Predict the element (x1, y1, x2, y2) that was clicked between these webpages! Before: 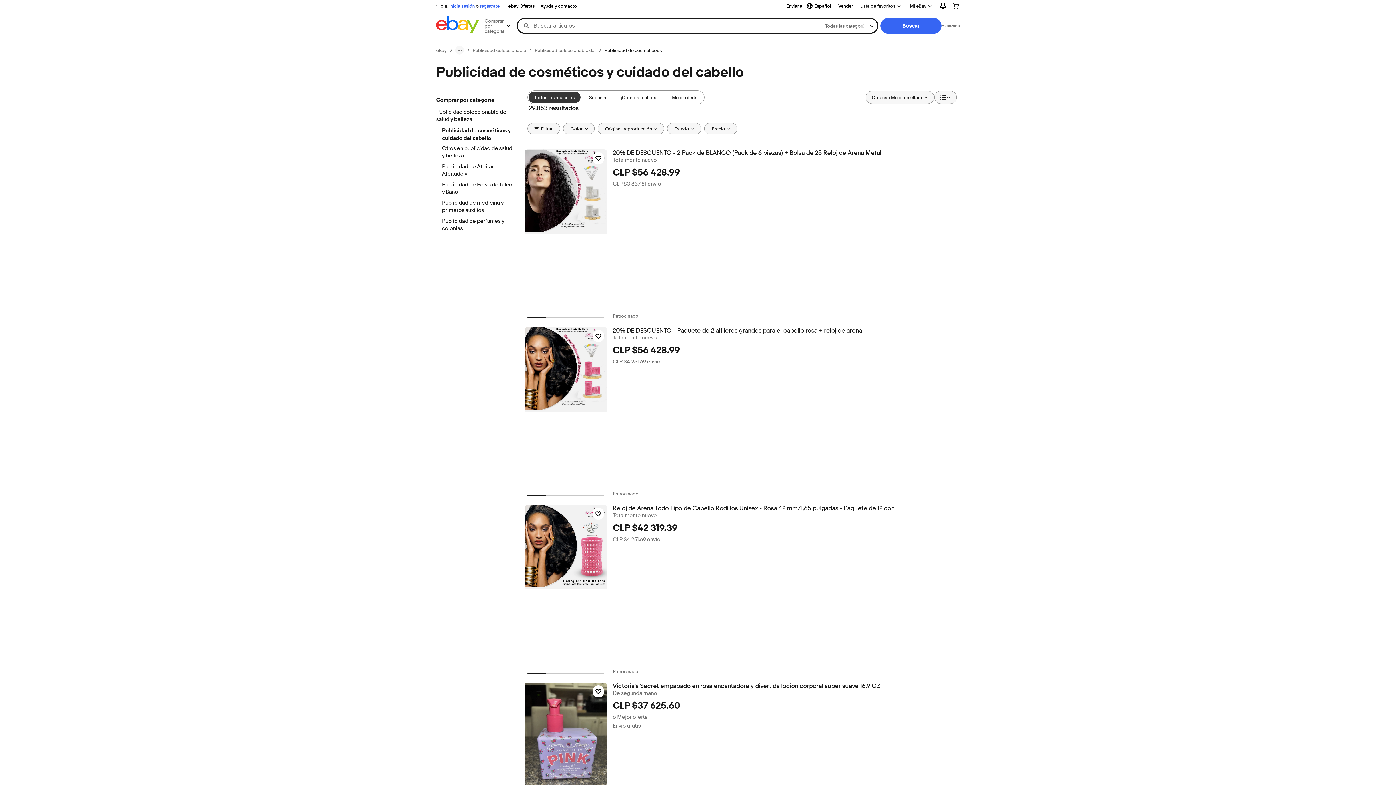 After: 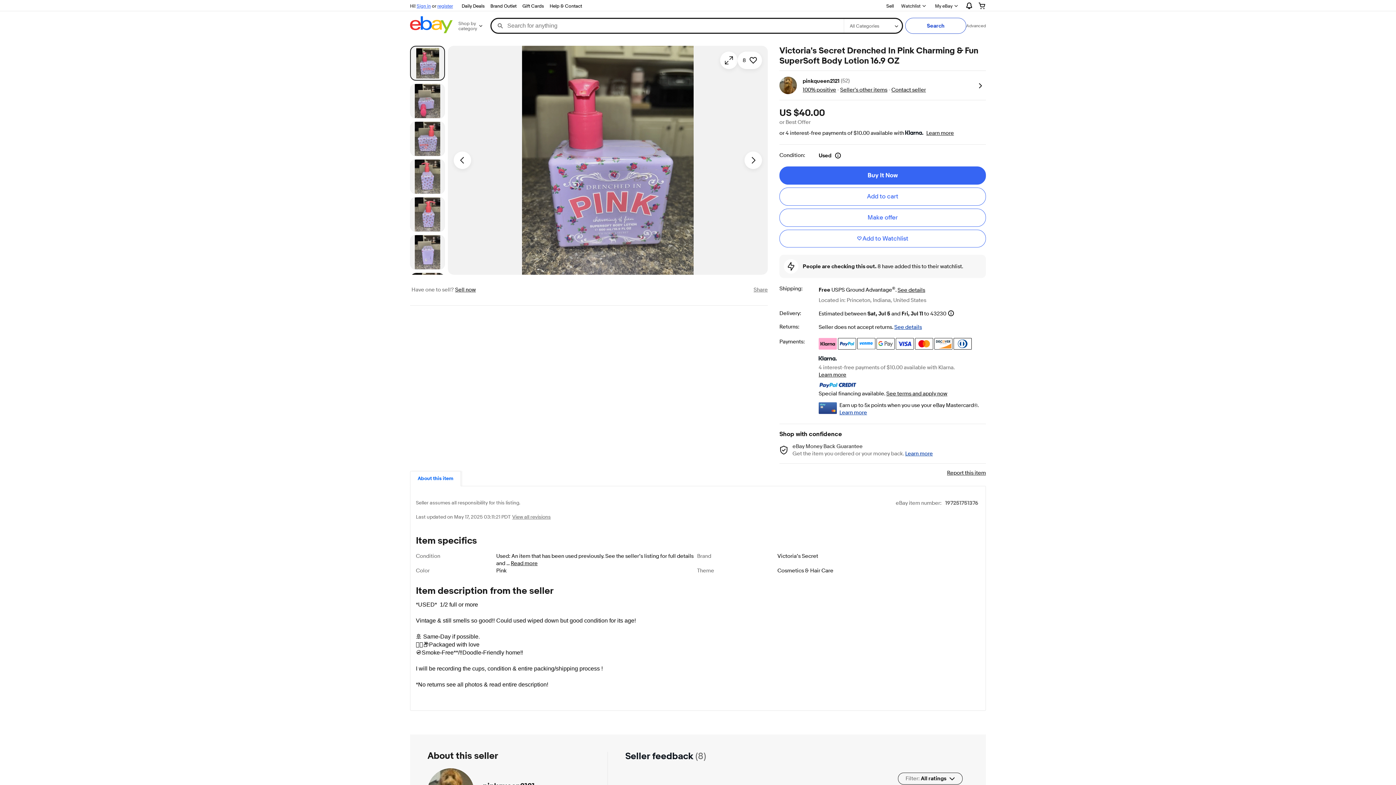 Action: bbox: (524, 682, 607, 795)